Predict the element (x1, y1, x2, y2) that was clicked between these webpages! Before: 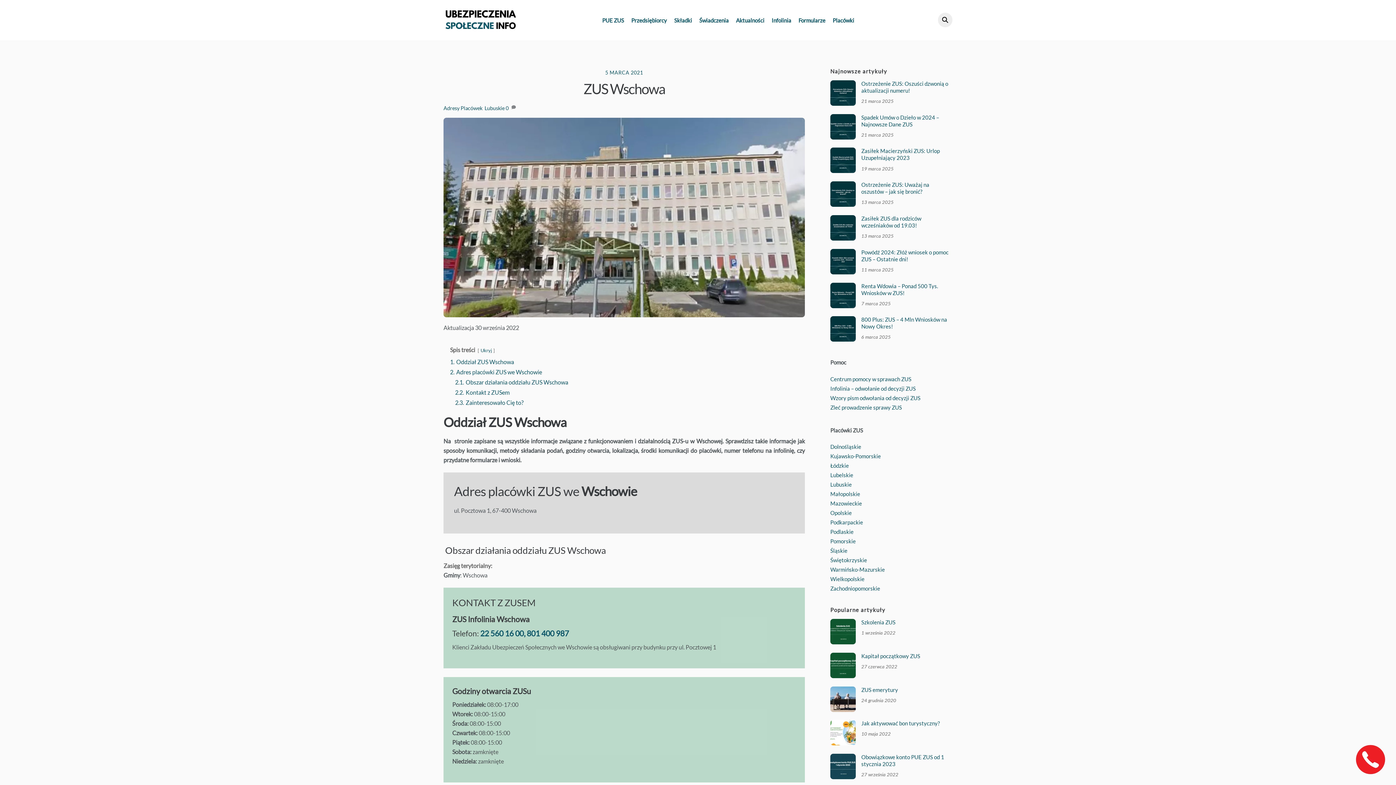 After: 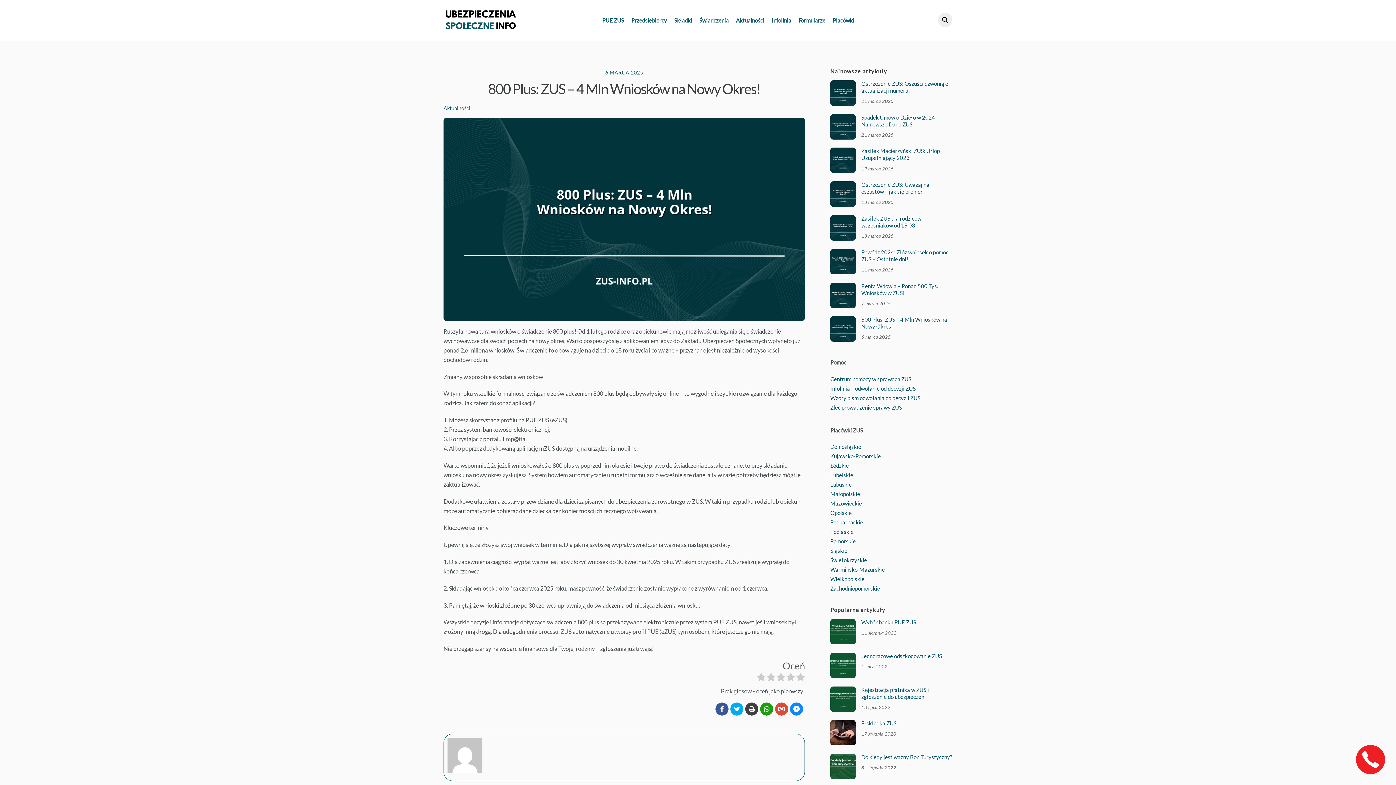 Action: bbox: (830, 316, 952, 330) label: 800 Plus: ZUS – 4 Mln Wniosków na Nowy Okres!